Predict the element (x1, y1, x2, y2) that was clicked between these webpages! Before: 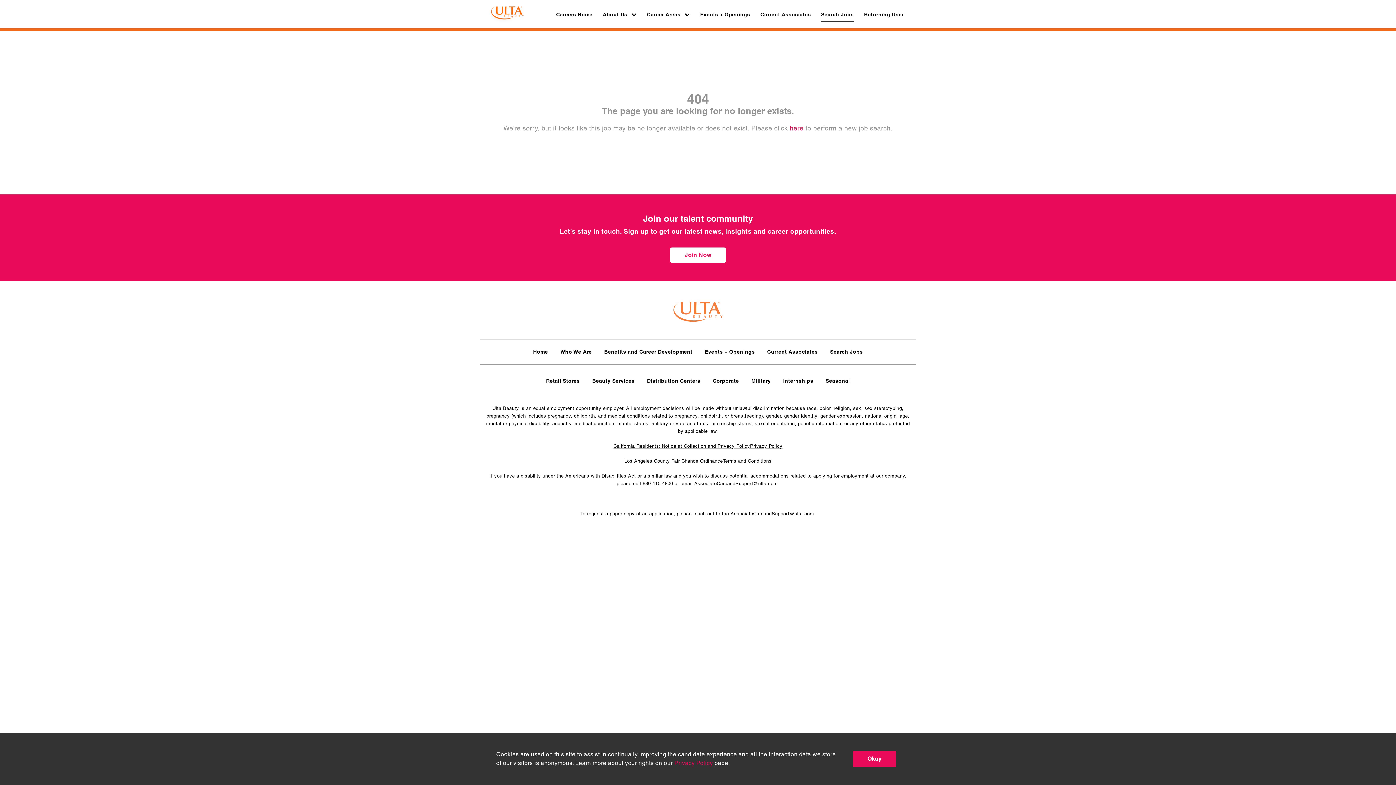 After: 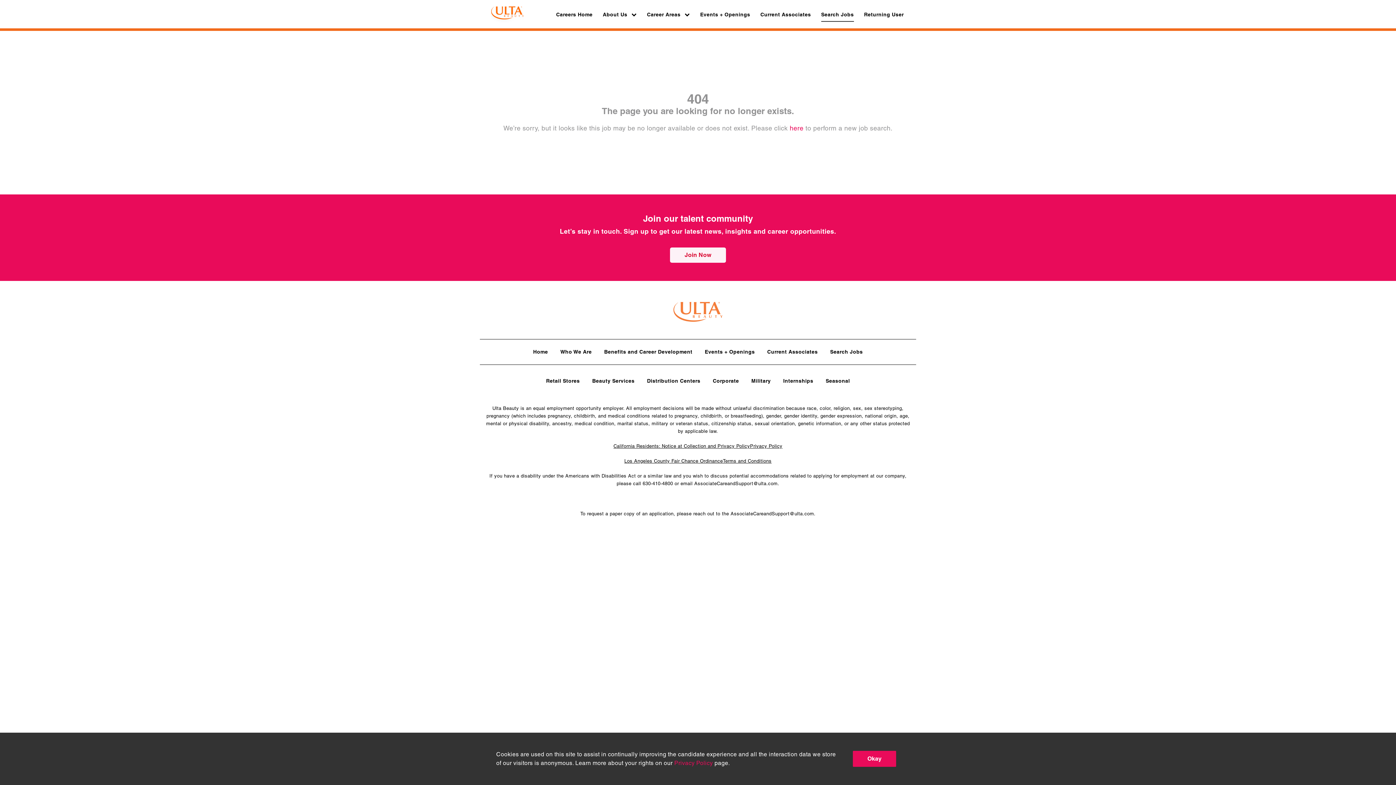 Action: bbox: (670, 247, 726, 262) label: Join Now